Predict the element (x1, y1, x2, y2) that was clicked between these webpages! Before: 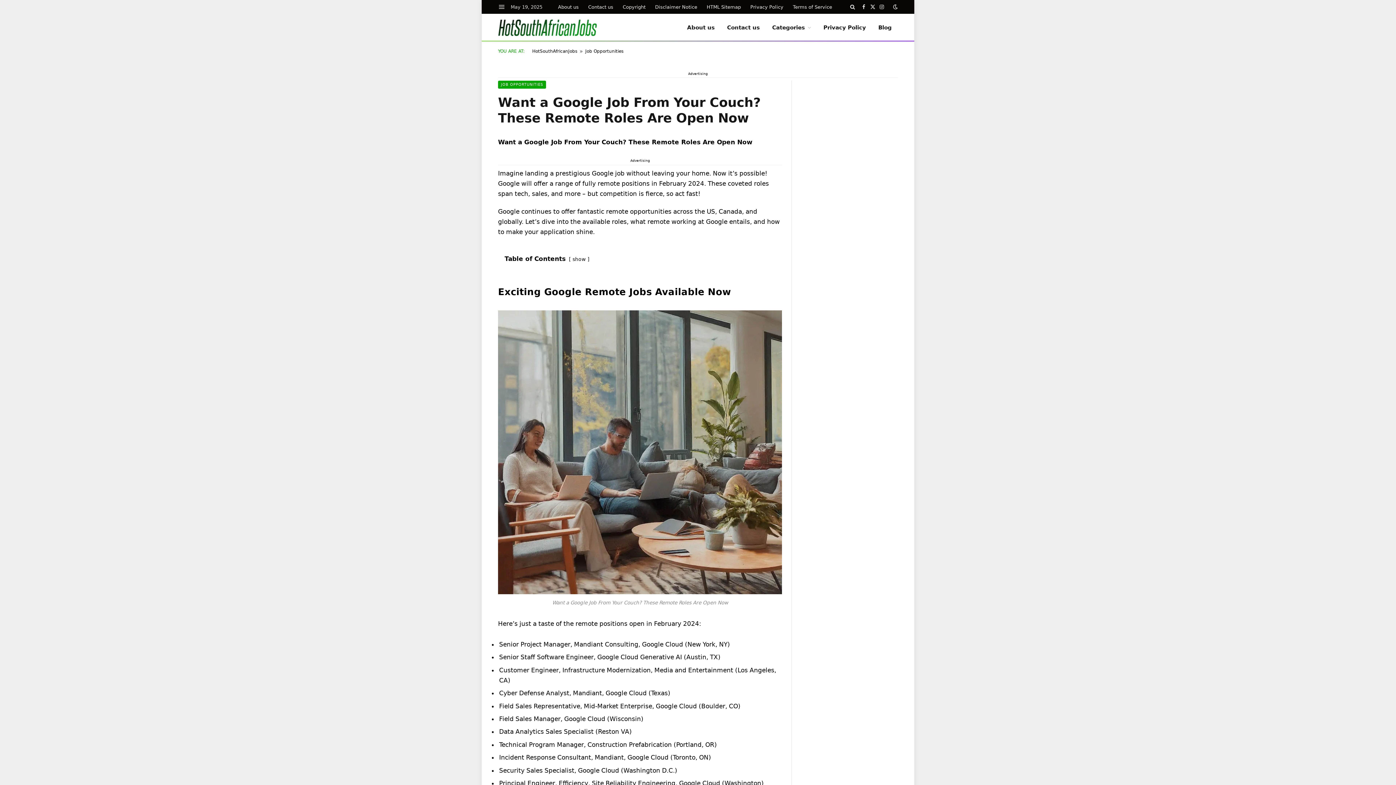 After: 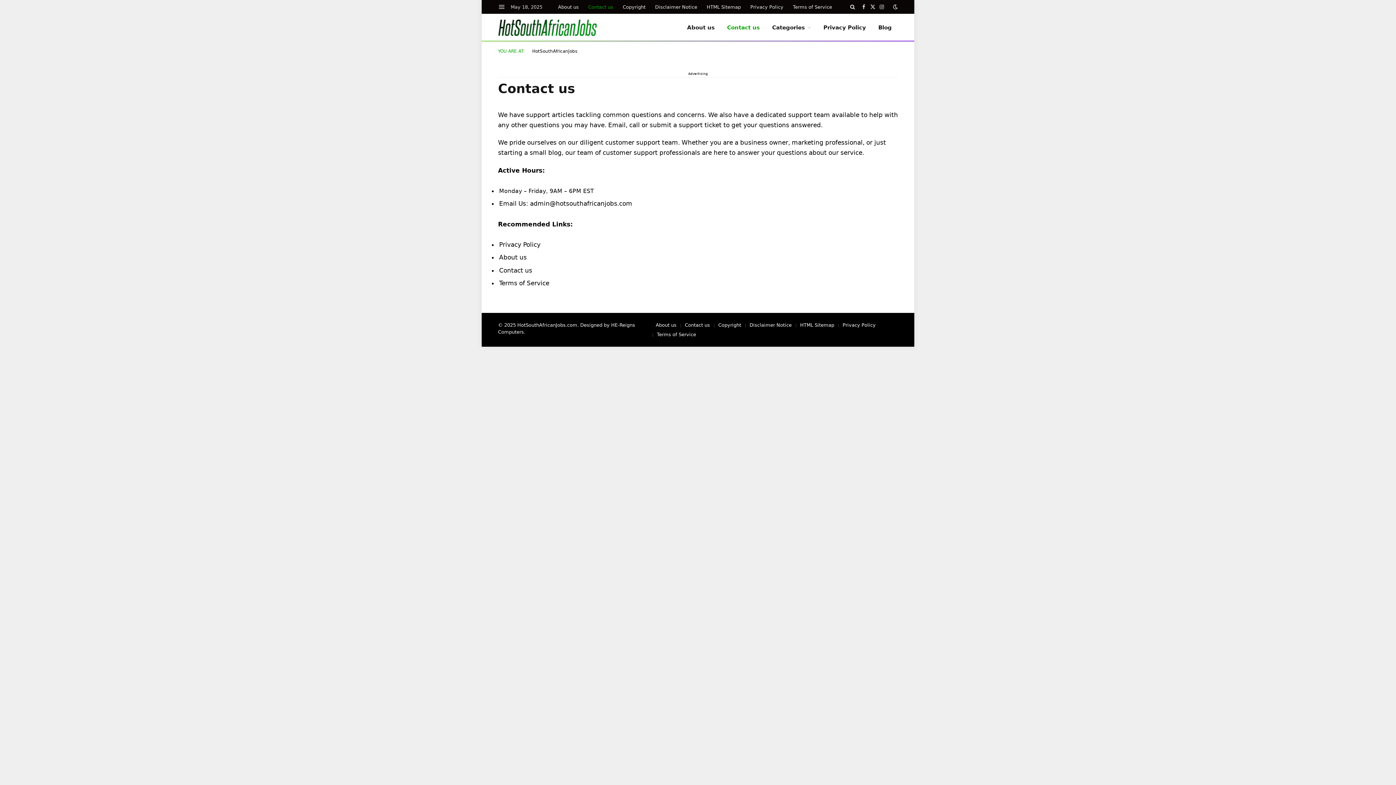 Action: label: Contact us bbox: (583, 0, 618, 13)